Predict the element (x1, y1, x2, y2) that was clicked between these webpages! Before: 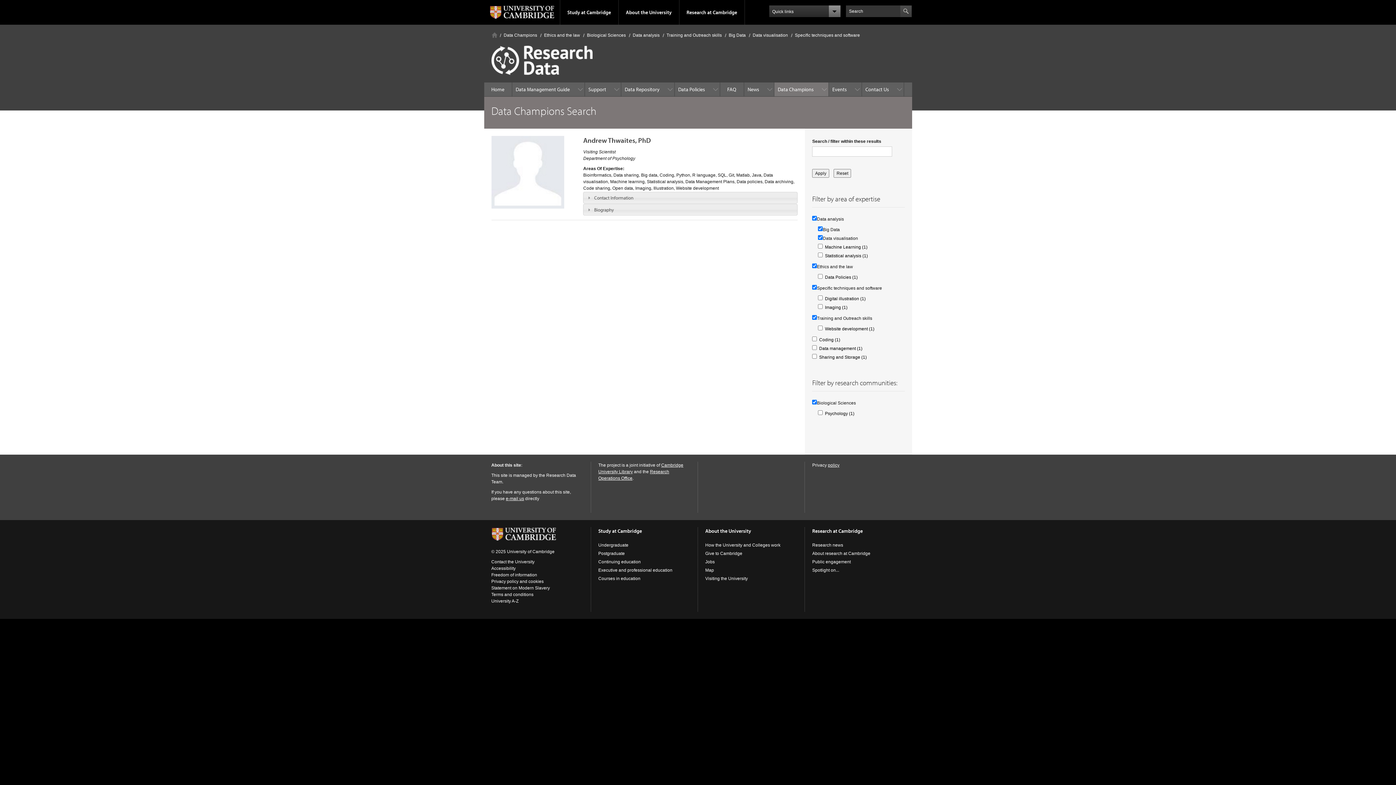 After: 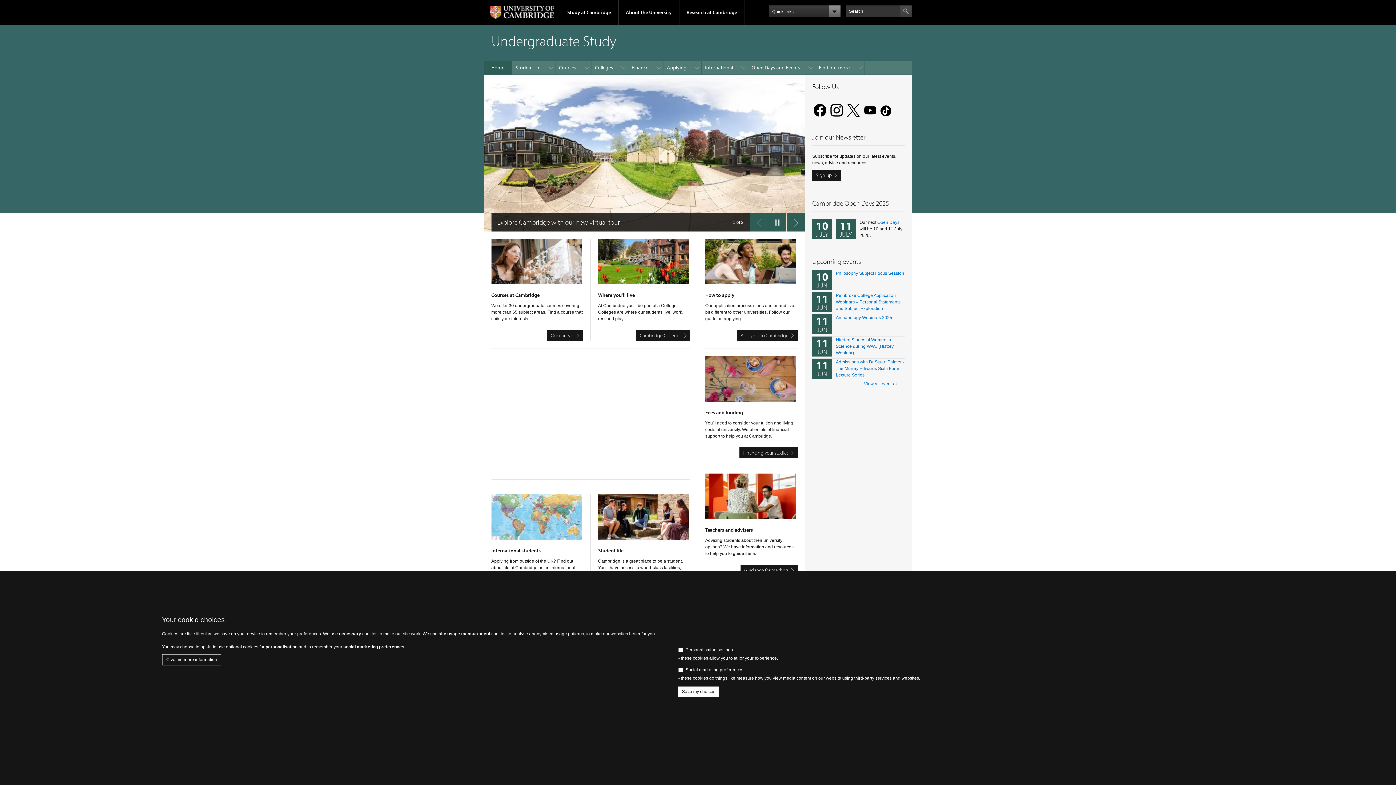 Action: bbox: (598, 542, 628, 548) label: Undergraduate